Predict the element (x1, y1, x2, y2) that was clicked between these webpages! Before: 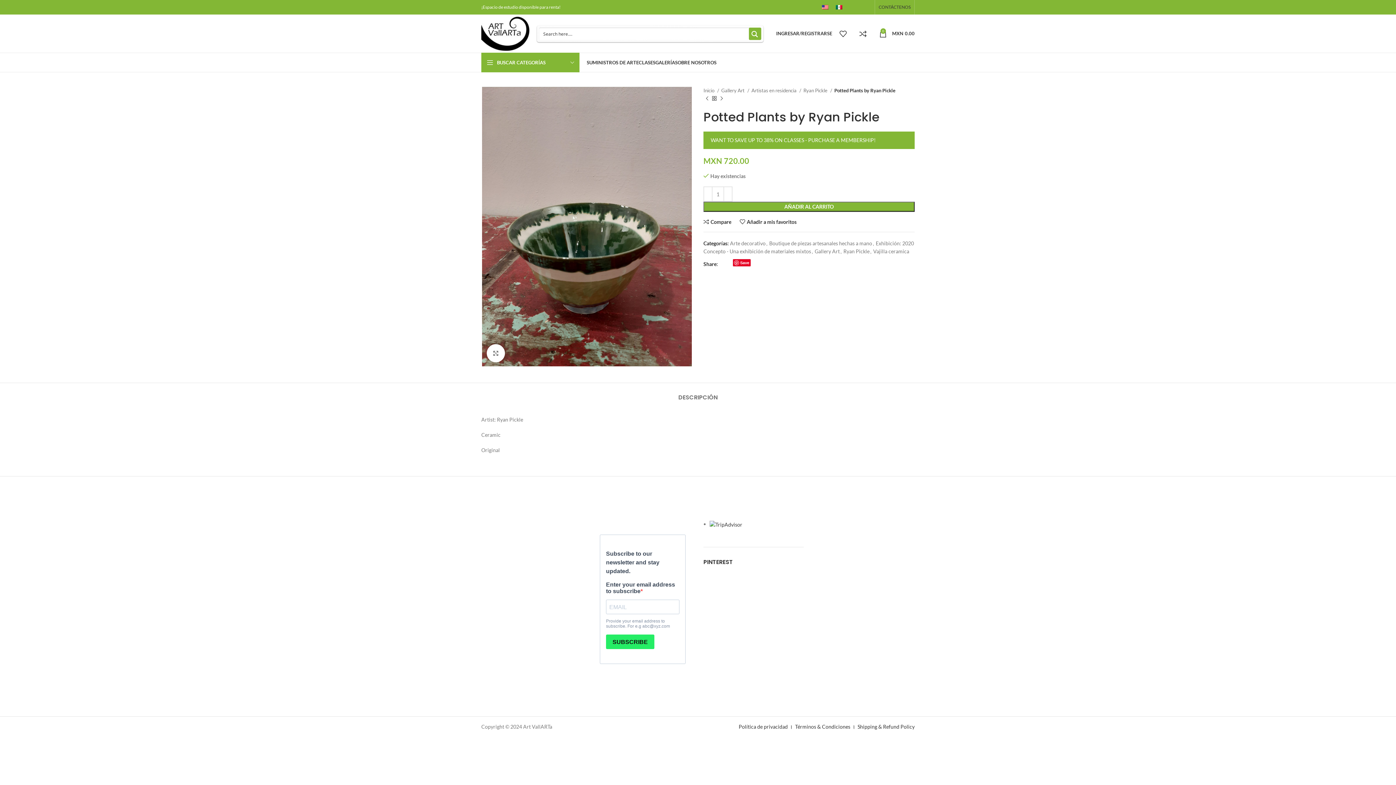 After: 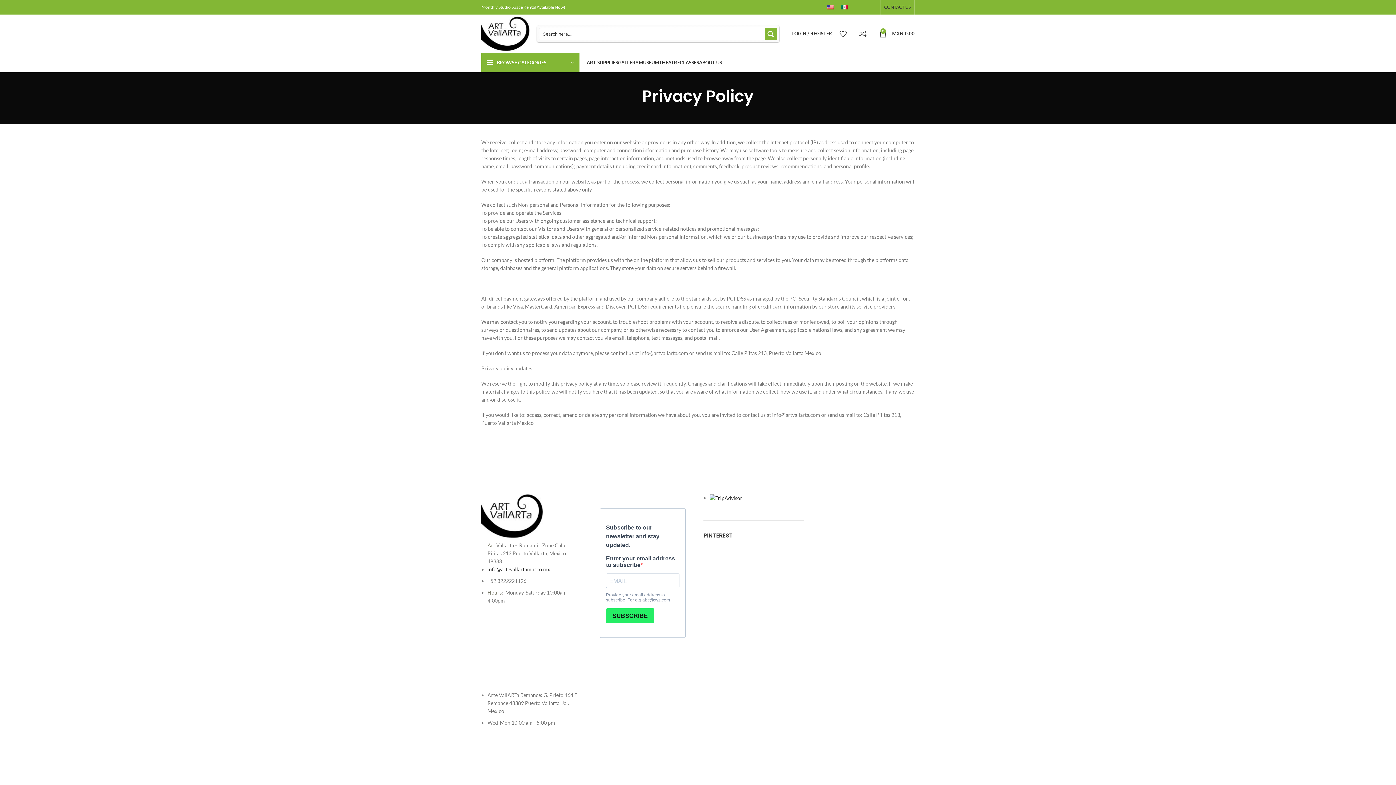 Action: bbox: (738, 724, 788, 730) label: Política de privacidad